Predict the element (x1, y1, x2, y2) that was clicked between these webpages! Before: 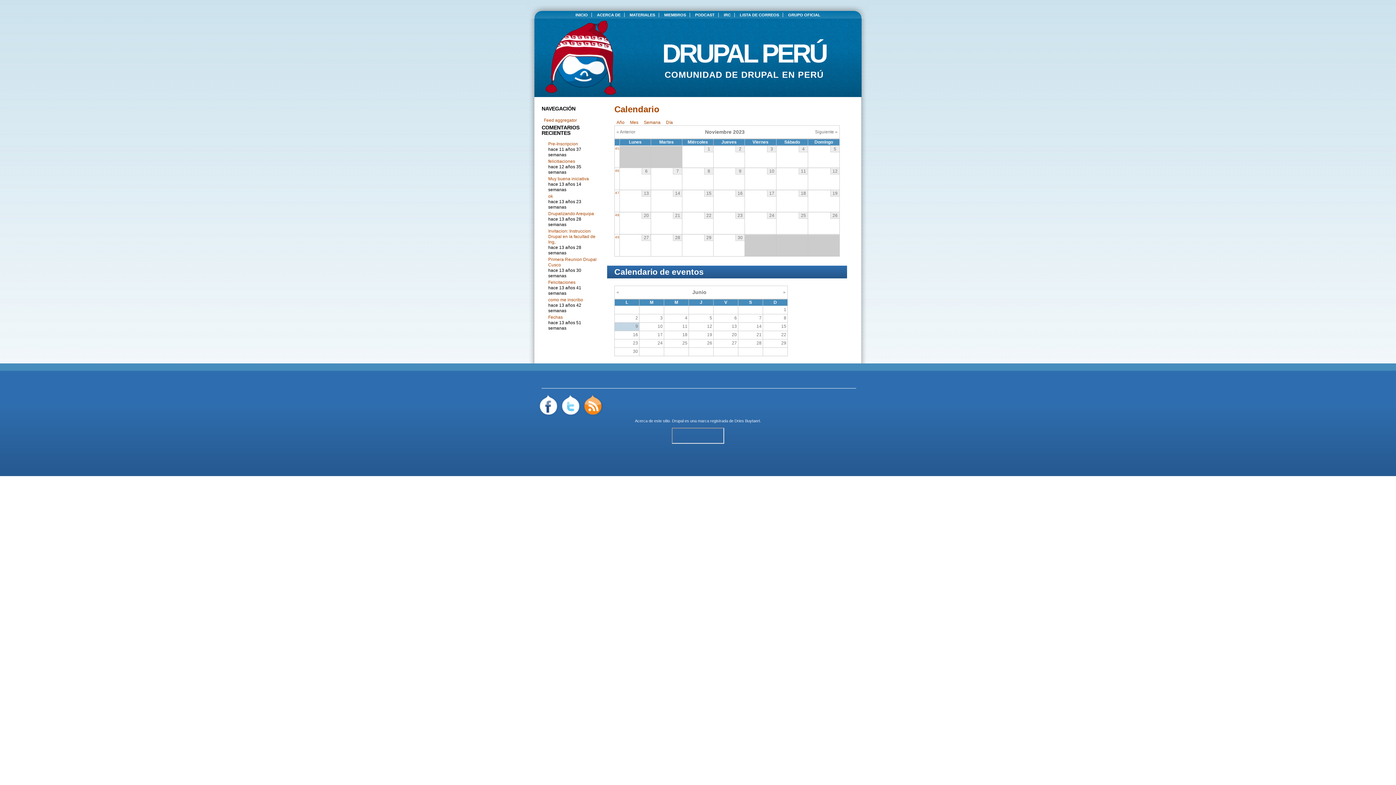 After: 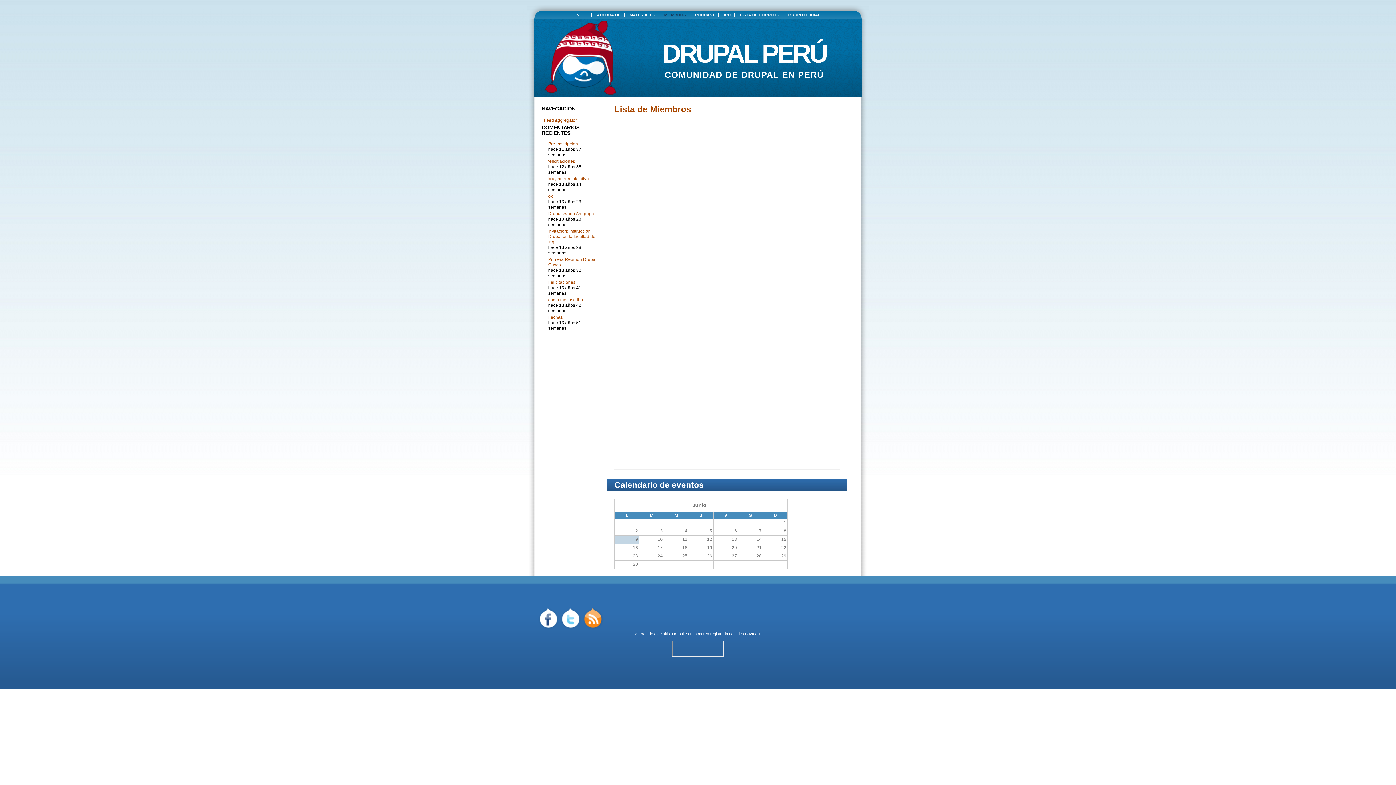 Action: bbox: (660, 12, 690, 17) label: MIEMBROS